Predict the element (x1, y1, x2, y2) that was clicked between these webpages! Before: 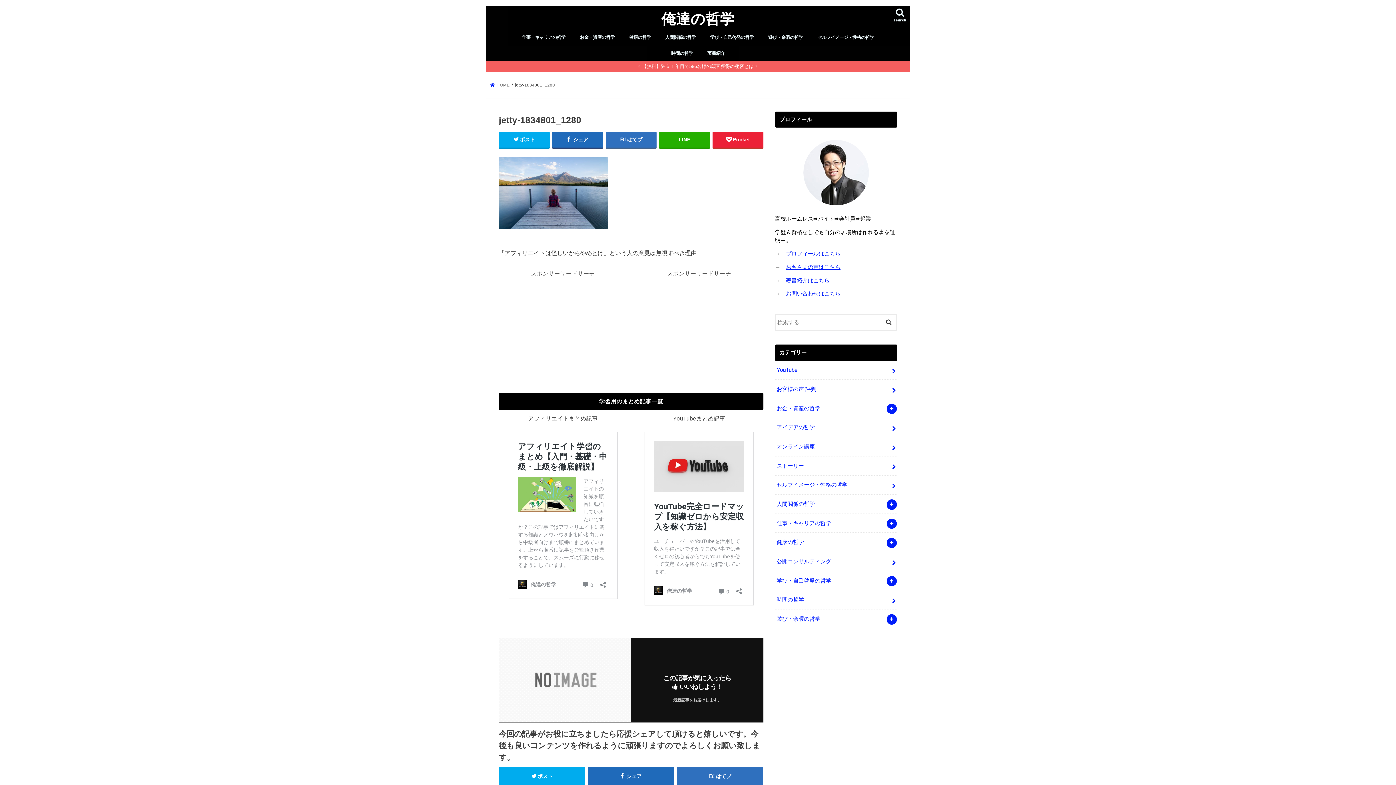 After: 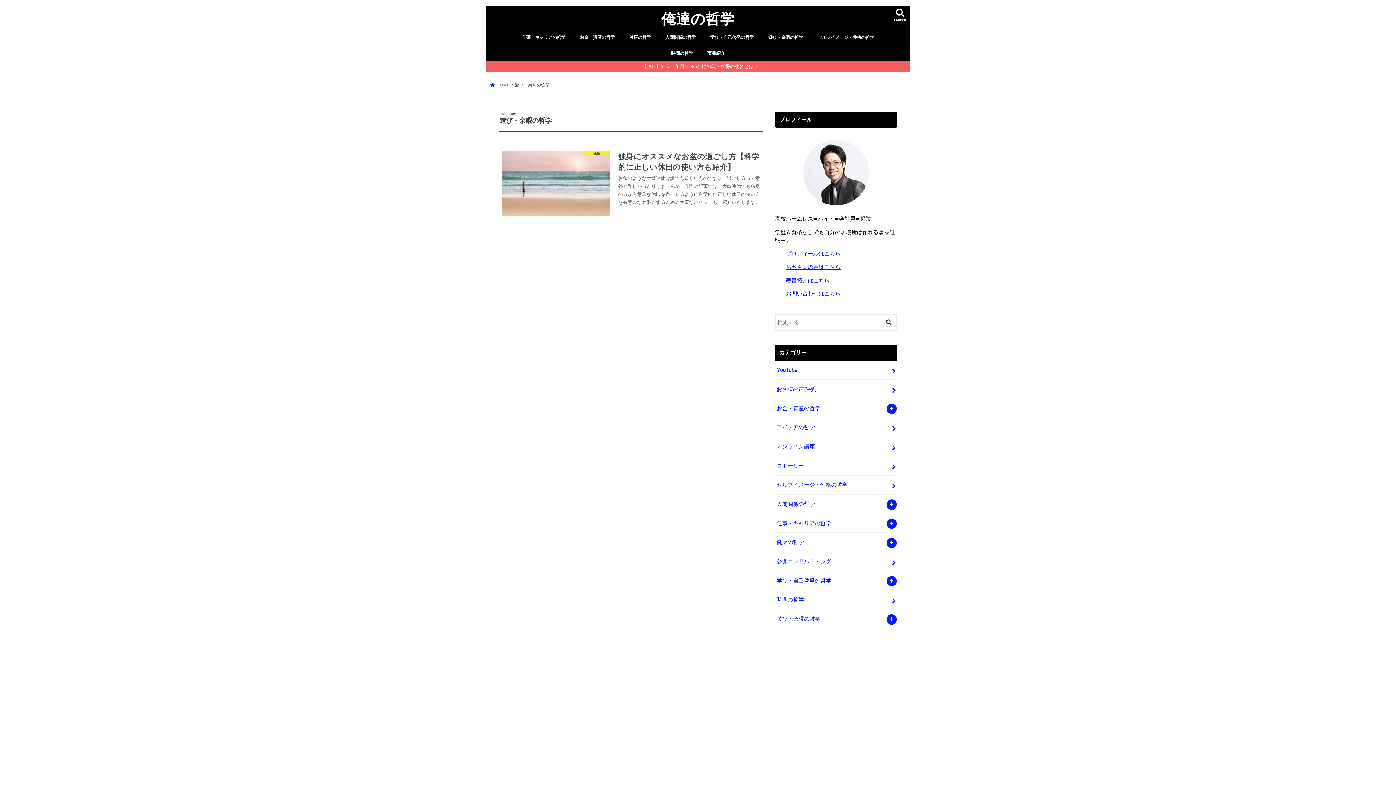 Action: bbox: (775, 609, 897, 628) label: 遊び・余暇の哲学